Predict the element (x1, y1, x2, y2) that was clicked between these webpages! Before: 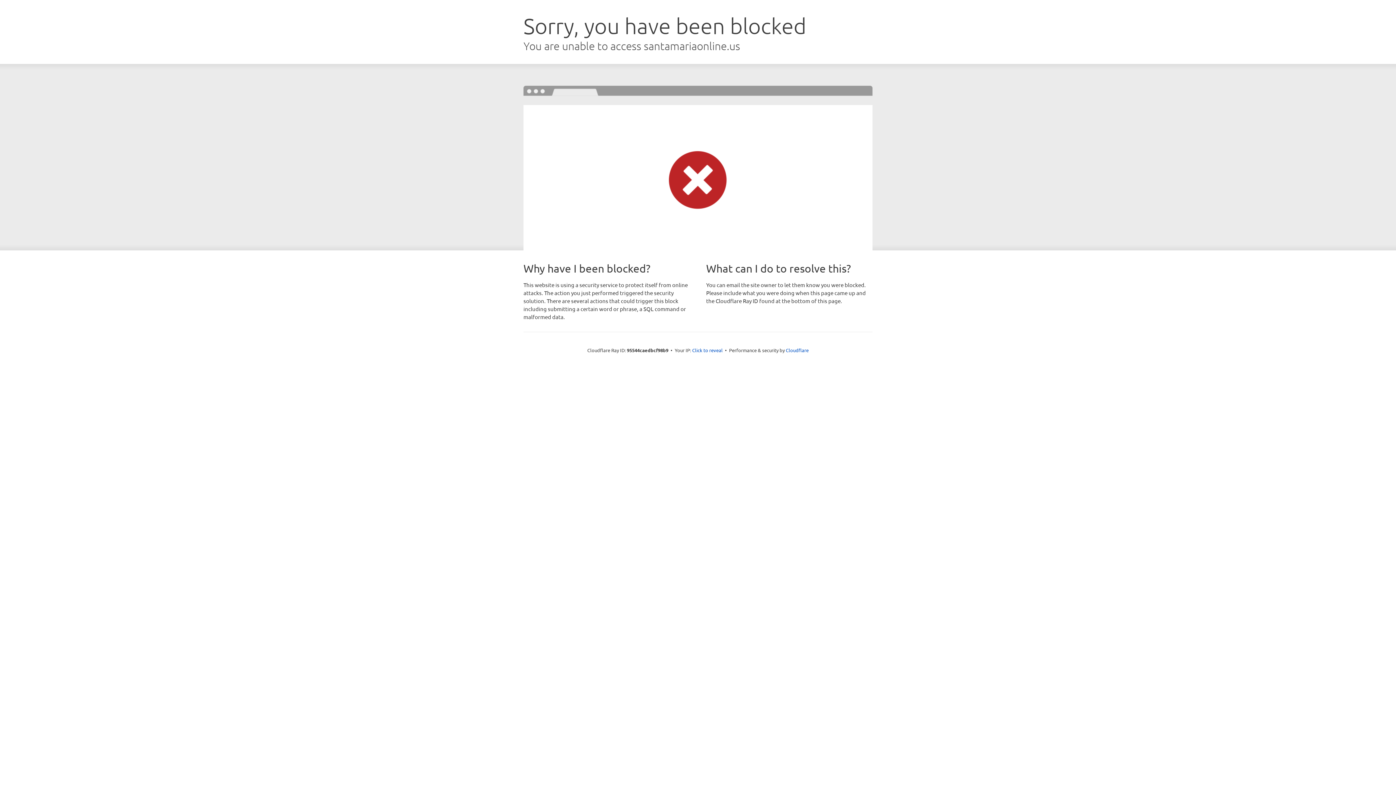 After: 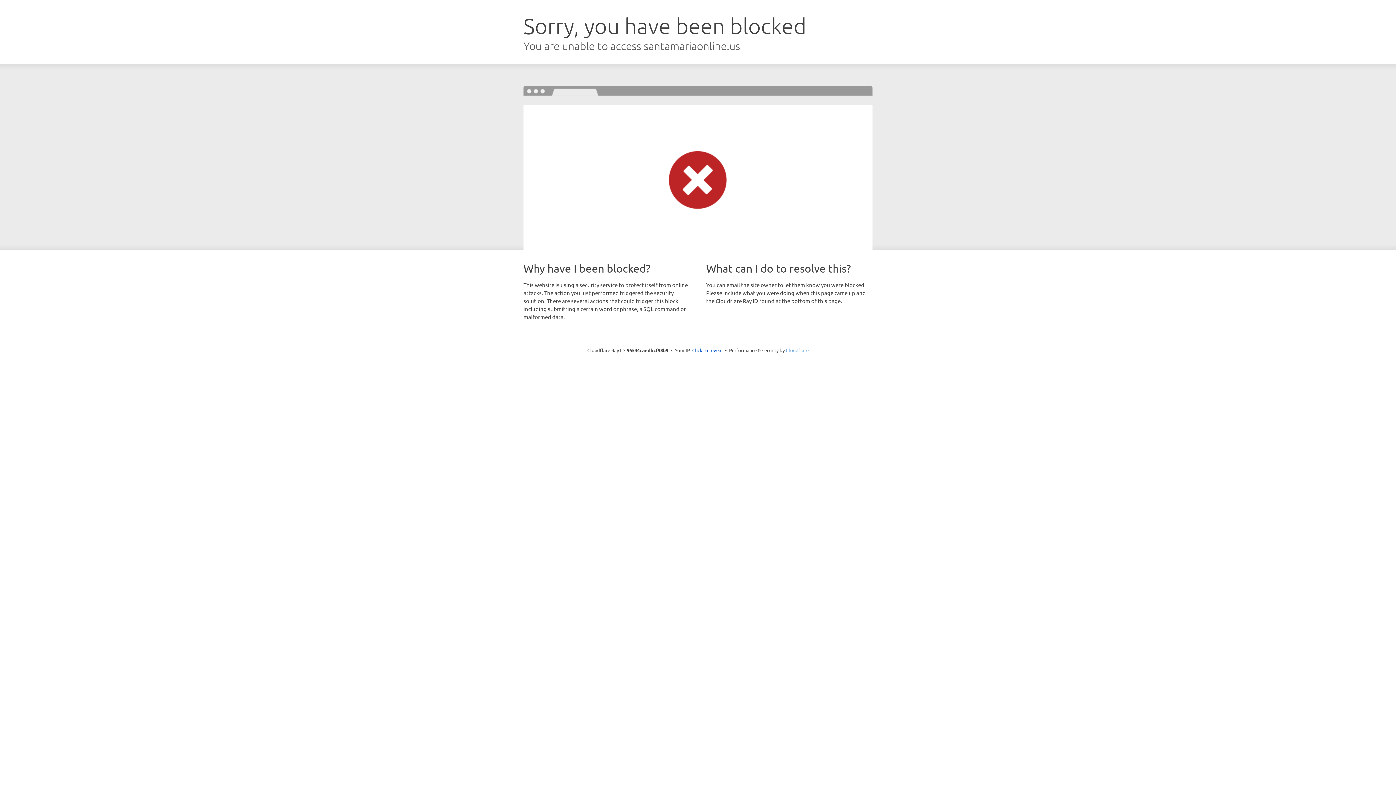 Action: bbox: (786, 347, 808, 353) label: Cloudflare